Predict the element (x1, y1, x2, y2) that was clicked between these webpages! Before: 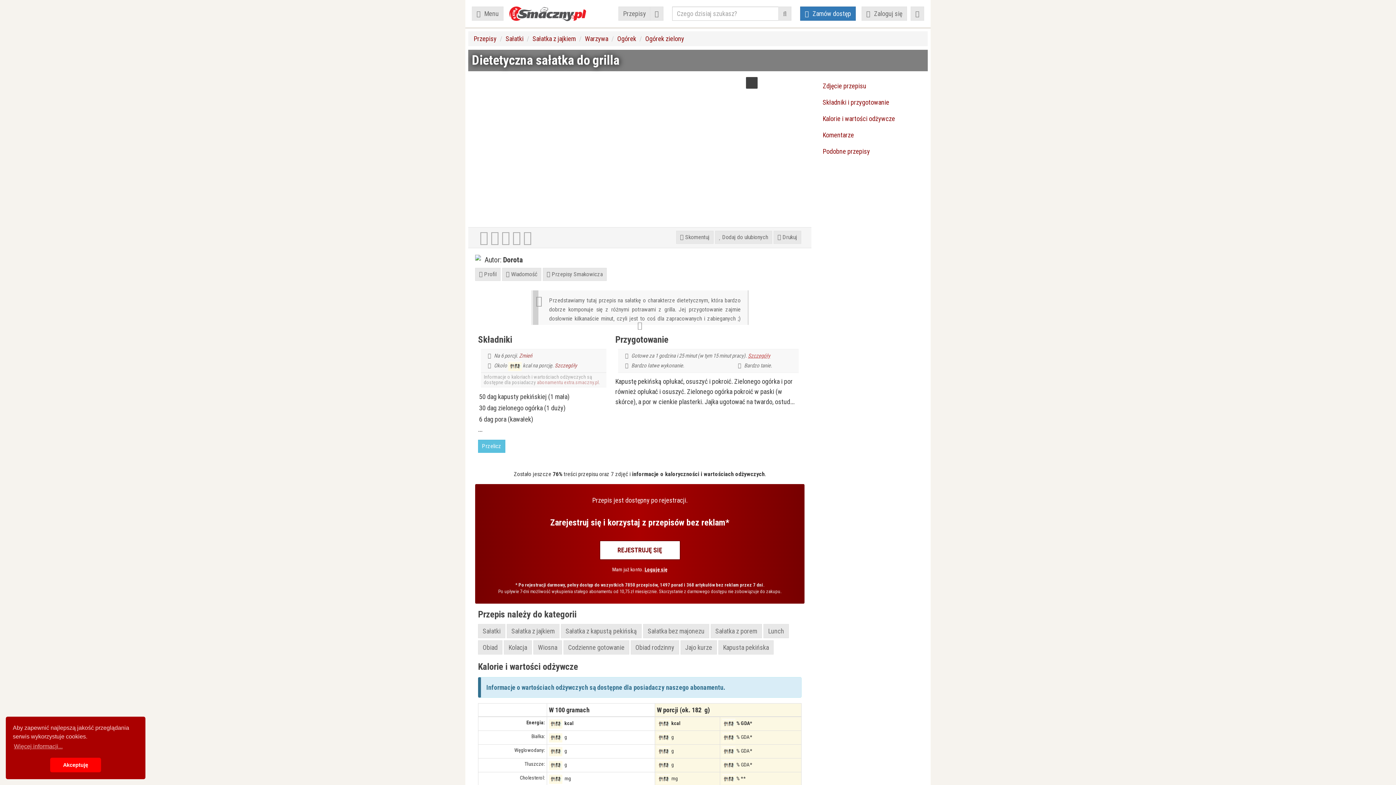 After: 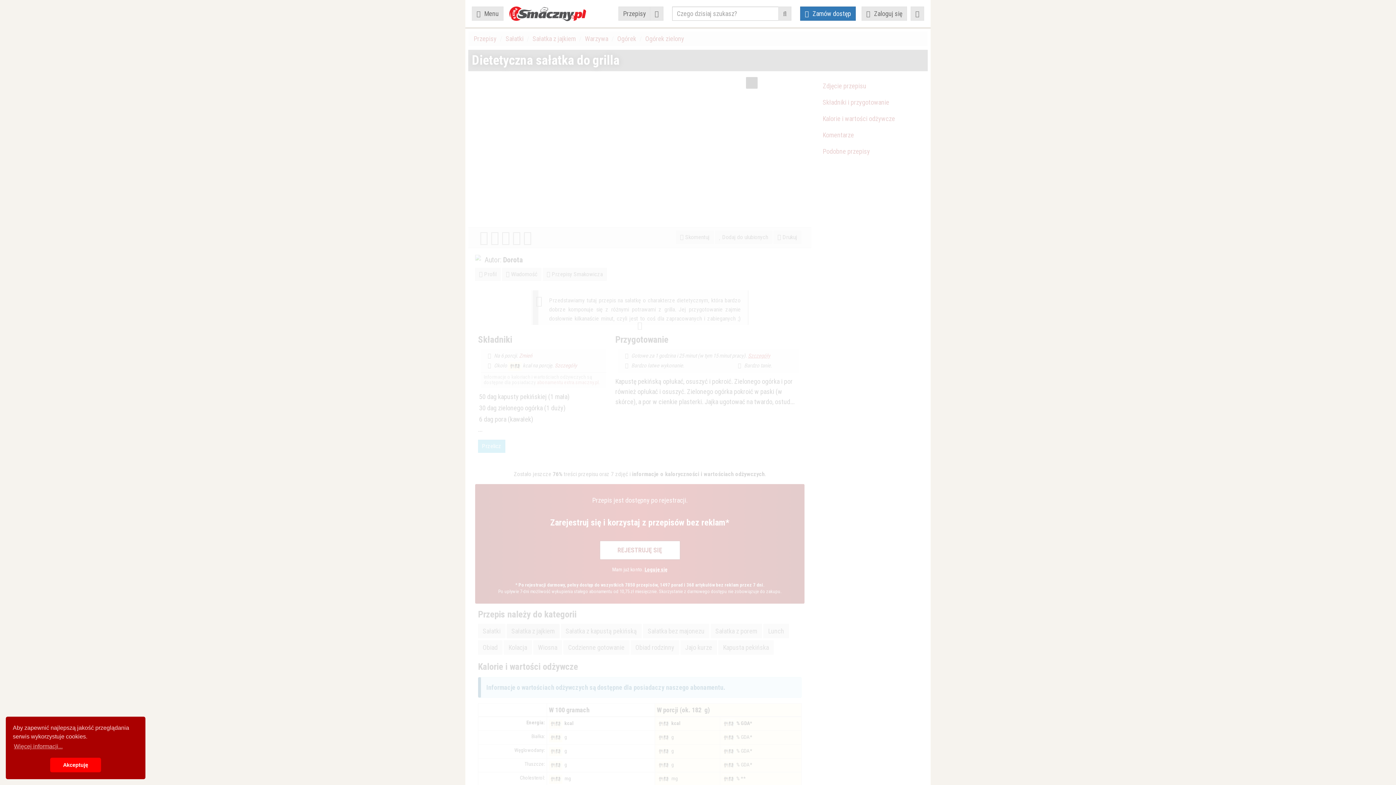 Action: label: Sałatka z jajkiem bbox: (506, 624, 559, 638)